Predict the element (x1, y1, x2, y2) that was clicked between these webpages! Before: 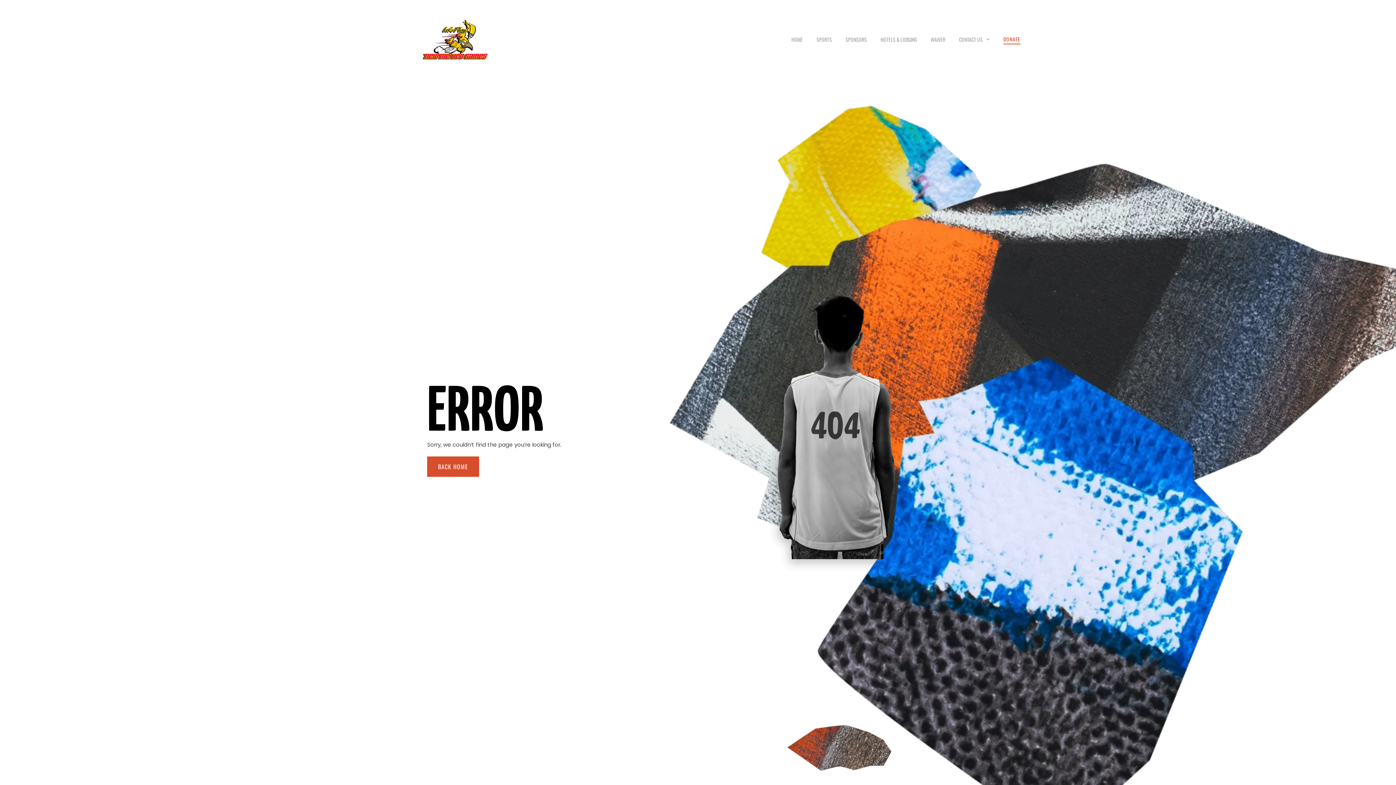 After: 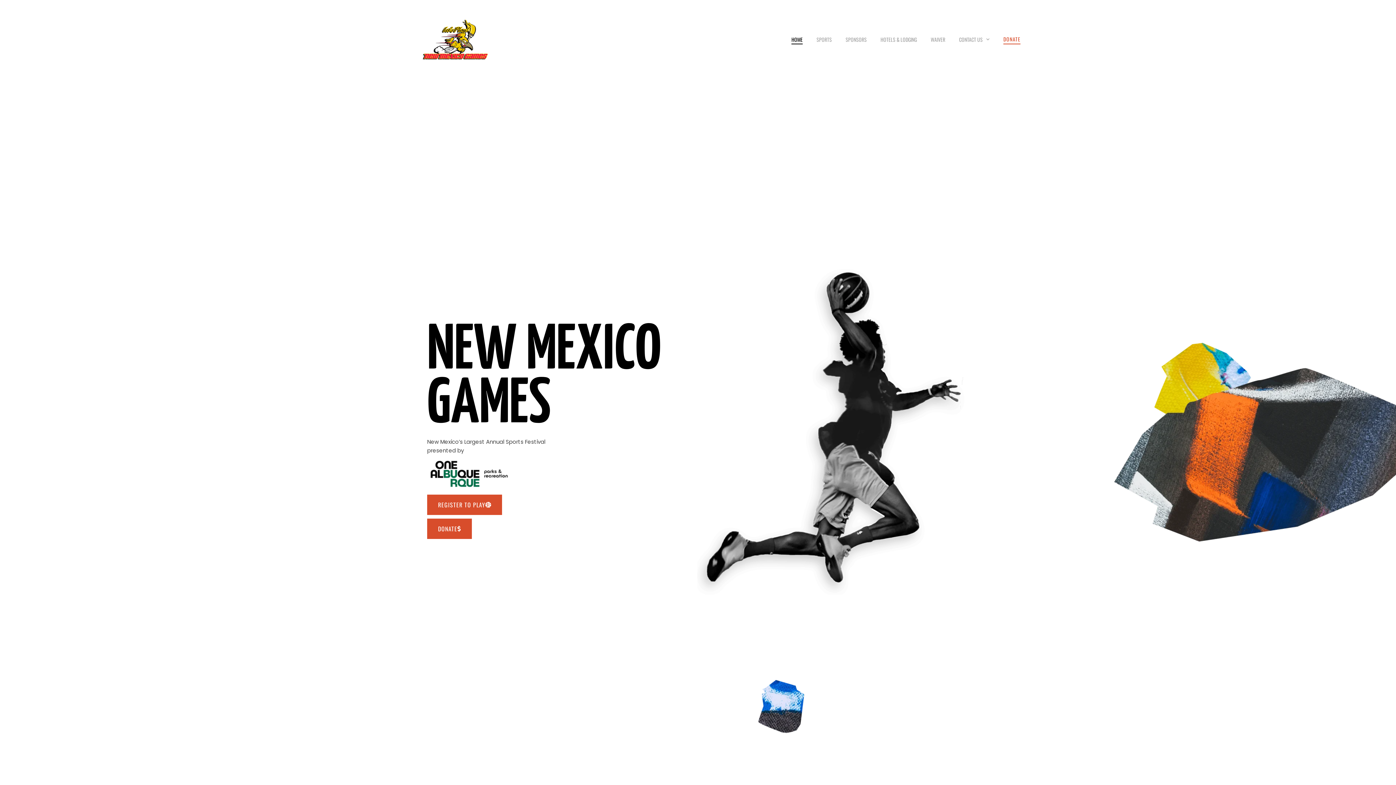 Action: bbox: (427, 456, 479, 477) label: BACK HOME